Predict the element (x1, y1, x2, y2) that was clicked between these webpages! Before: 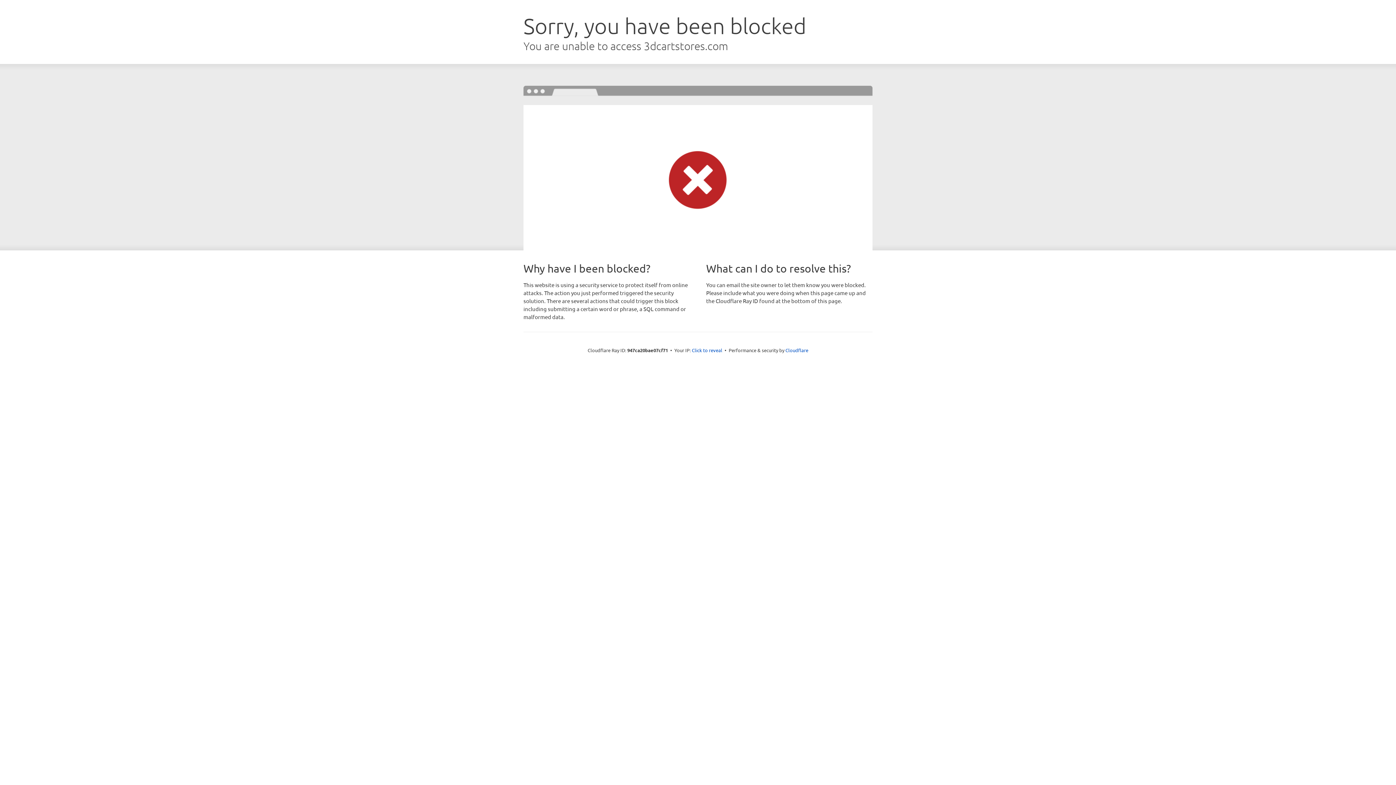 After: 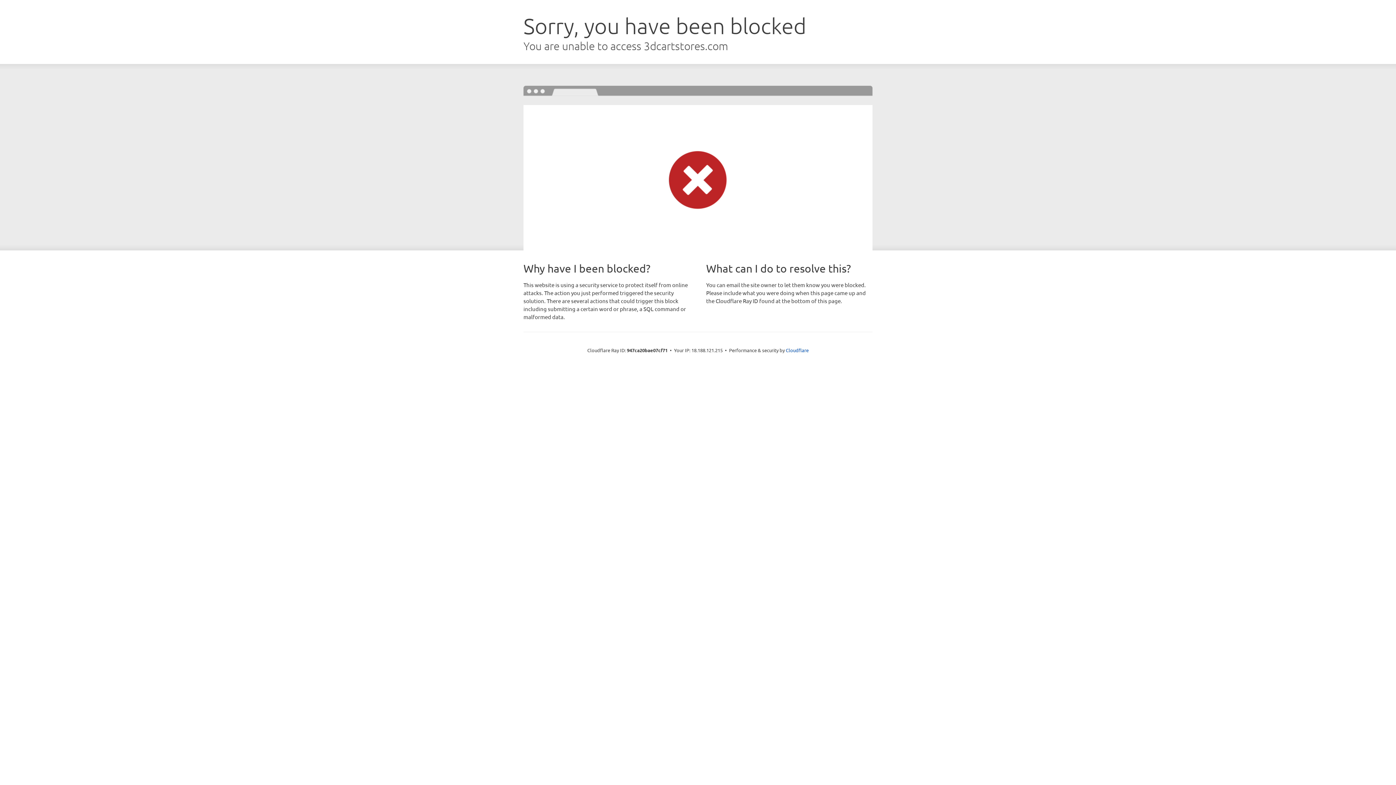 Action: bbox: (692, 346, 722, 353) label: Click to reveal